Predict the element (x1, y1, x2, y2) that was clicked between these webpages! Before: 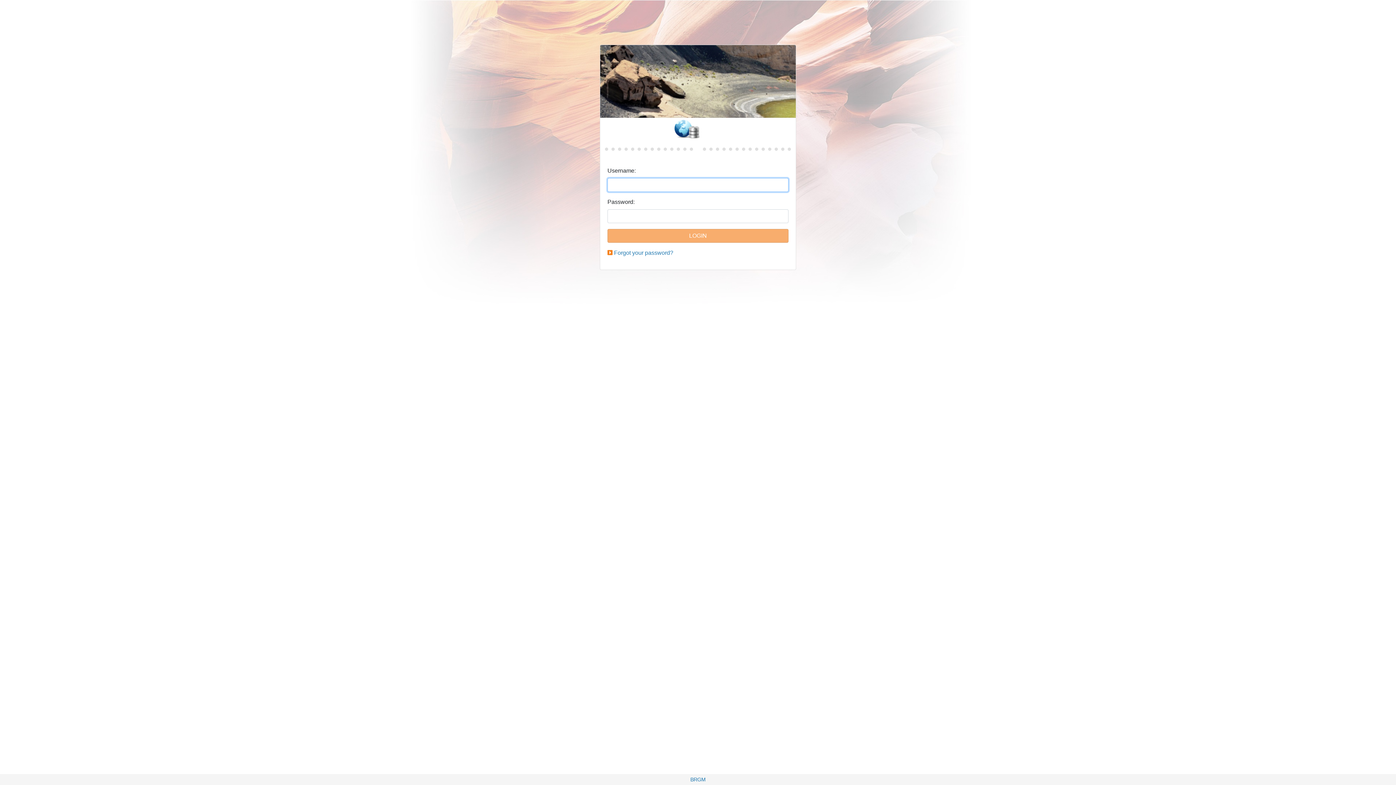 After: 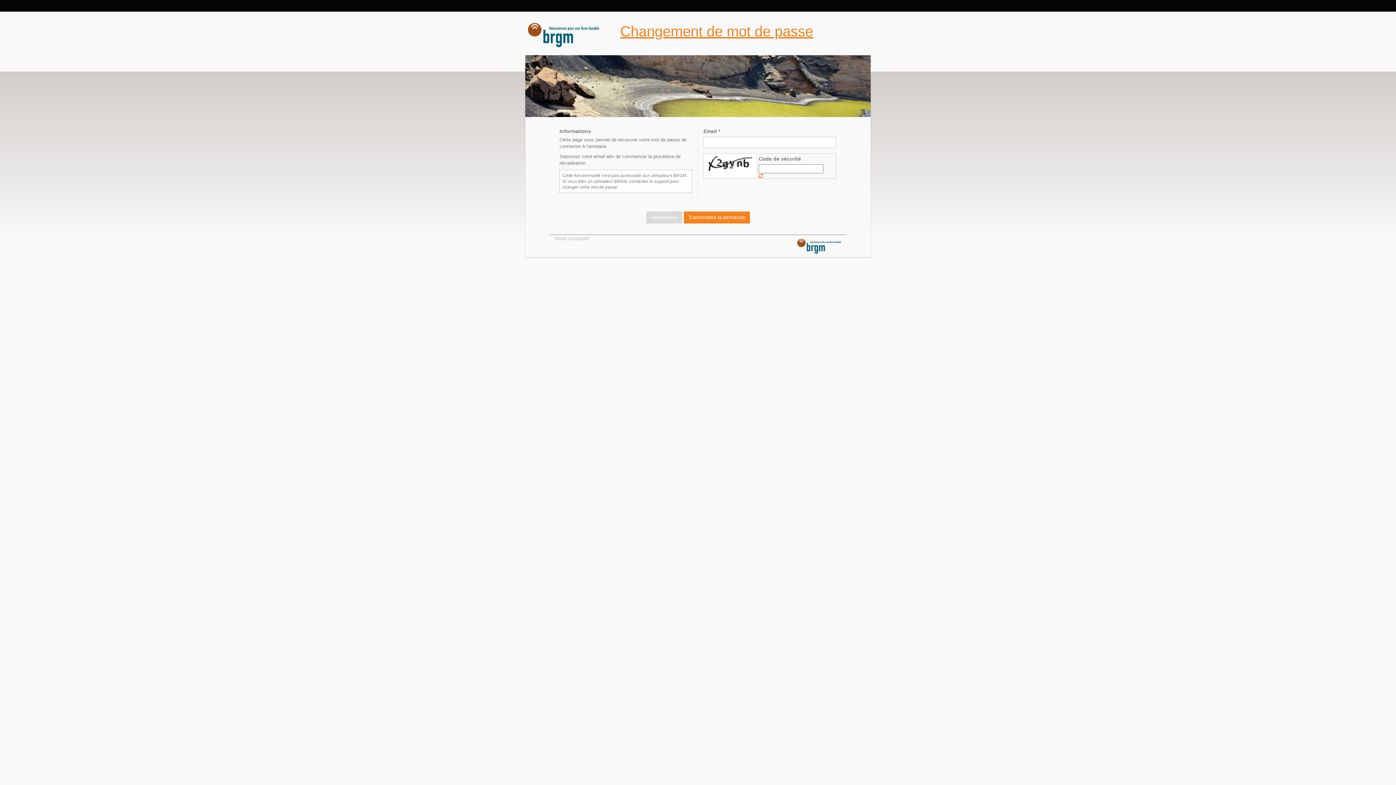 Action: label: Forgot your password? bbox: (614, 249, 673, 256)